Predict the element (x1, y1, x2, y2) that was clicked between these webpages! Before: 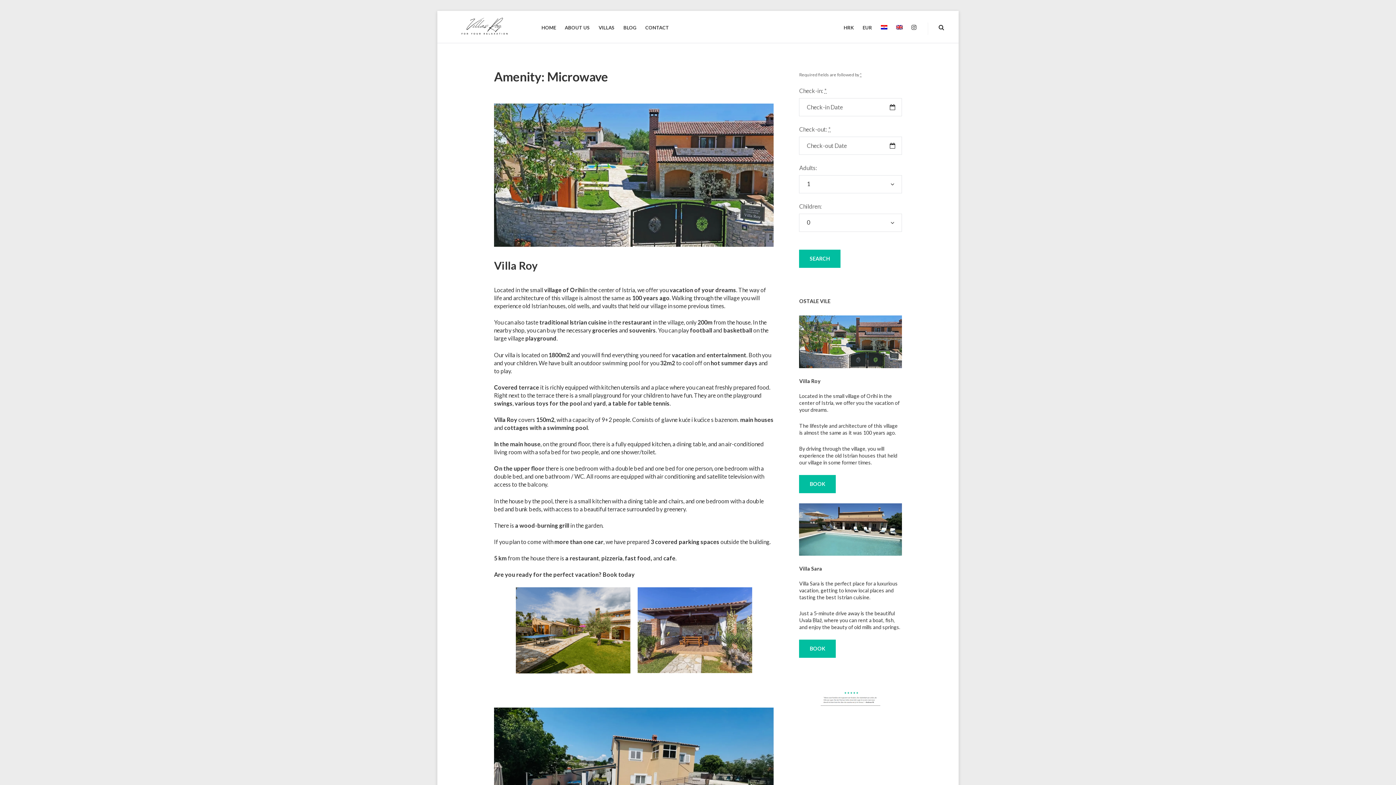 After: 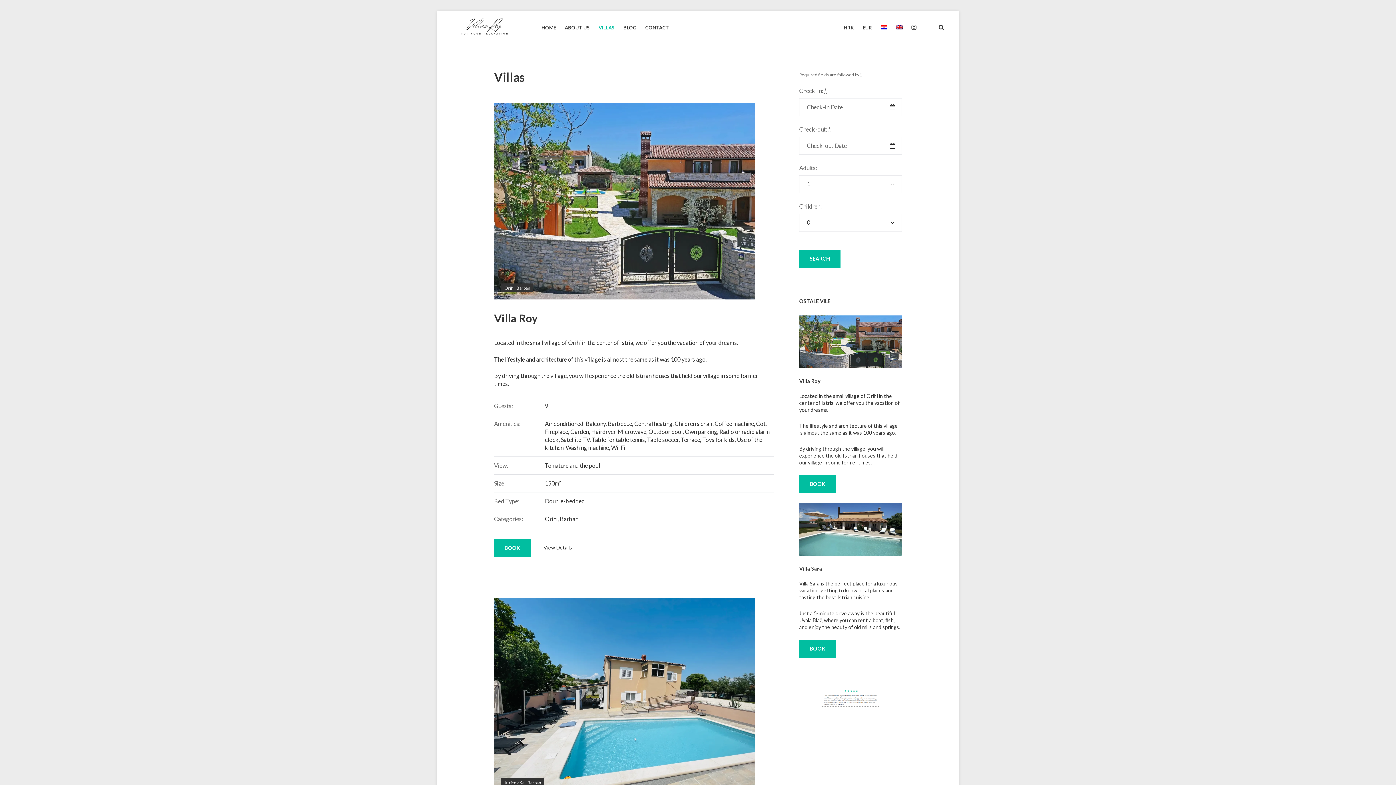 Action: label: VILLAS bbox: (598, 24, 614, 31)